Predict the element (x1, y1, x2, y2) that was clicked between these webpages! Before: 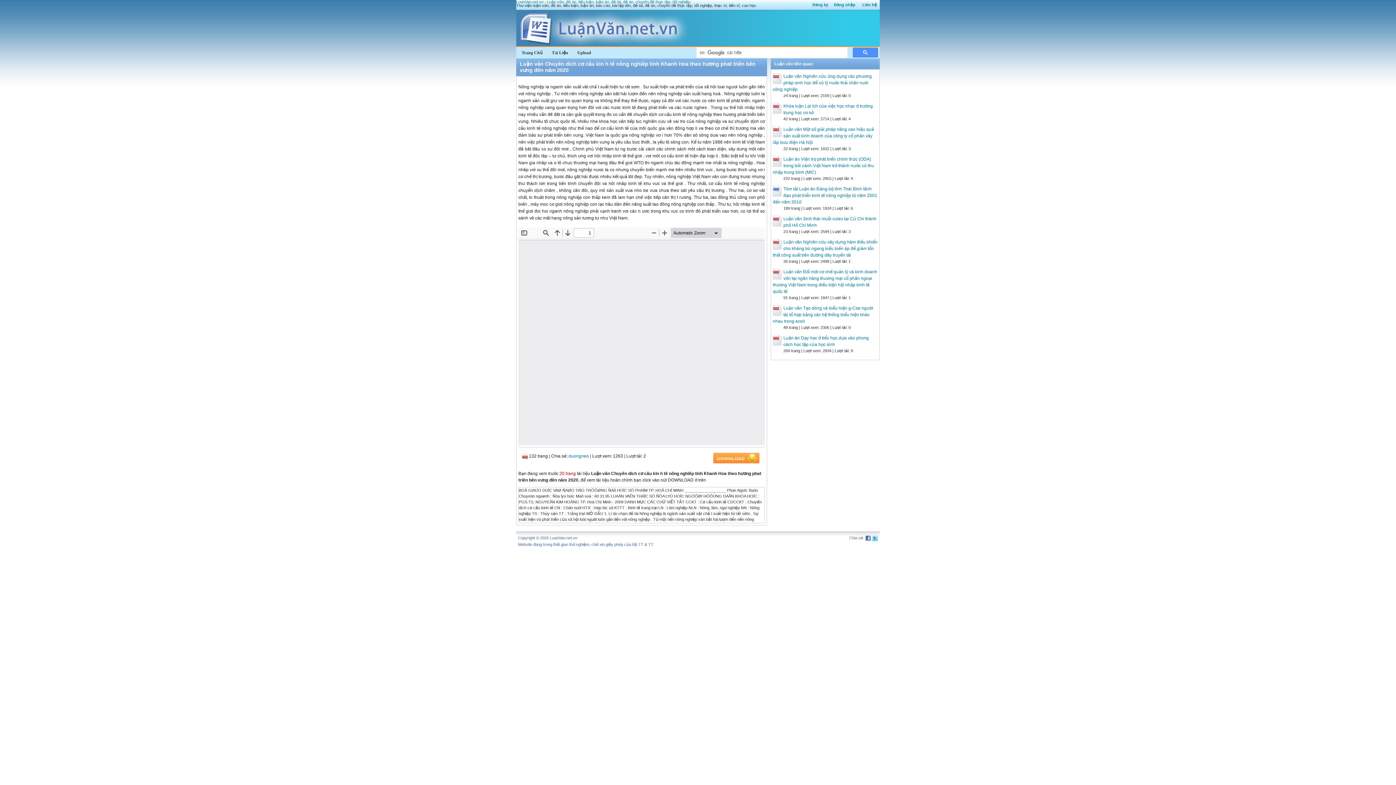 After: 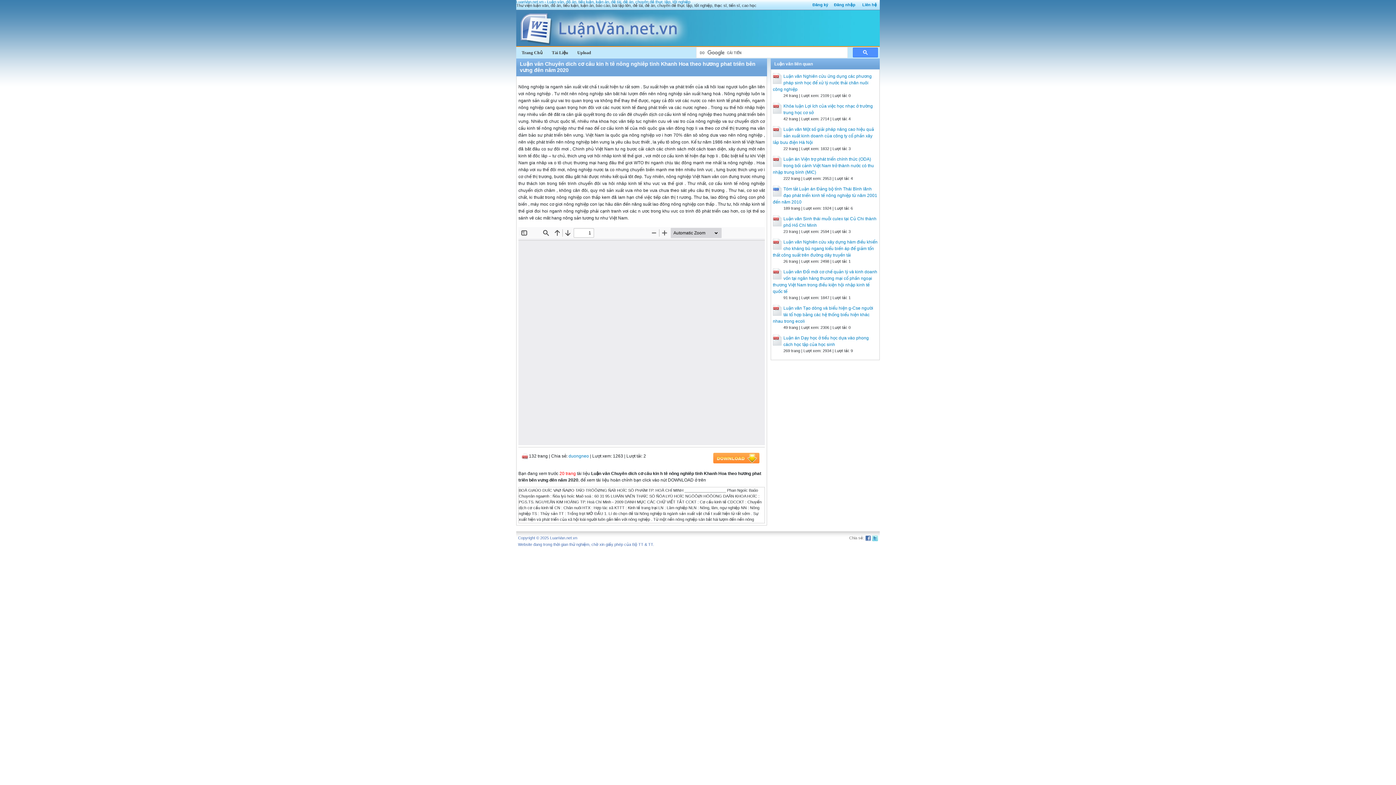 Action: label: Tài Liệu bbox: (552, 49, 568, 56)